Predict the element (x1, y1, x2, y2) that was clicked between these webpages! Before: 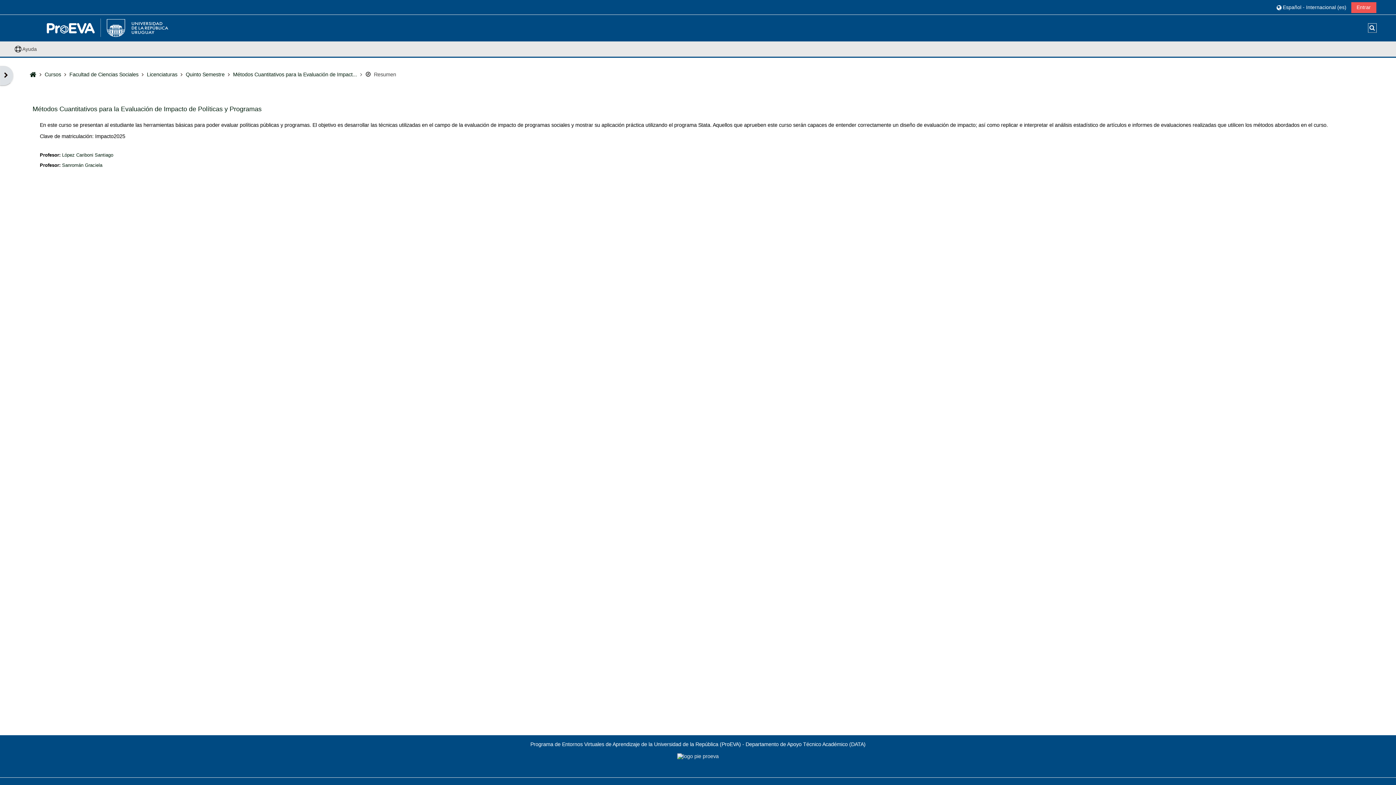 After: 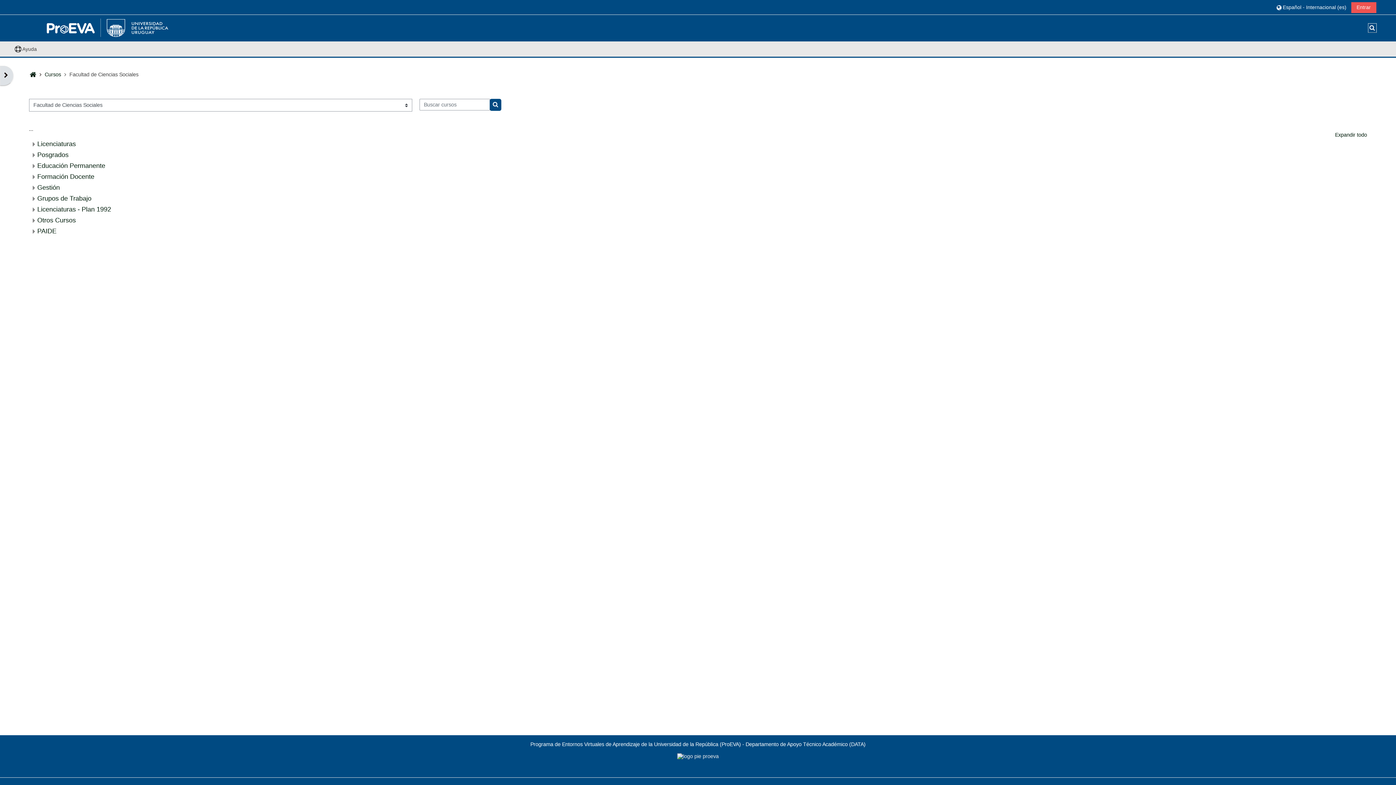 Action: label: Cursos bbox: (44, 71, 61, 77)